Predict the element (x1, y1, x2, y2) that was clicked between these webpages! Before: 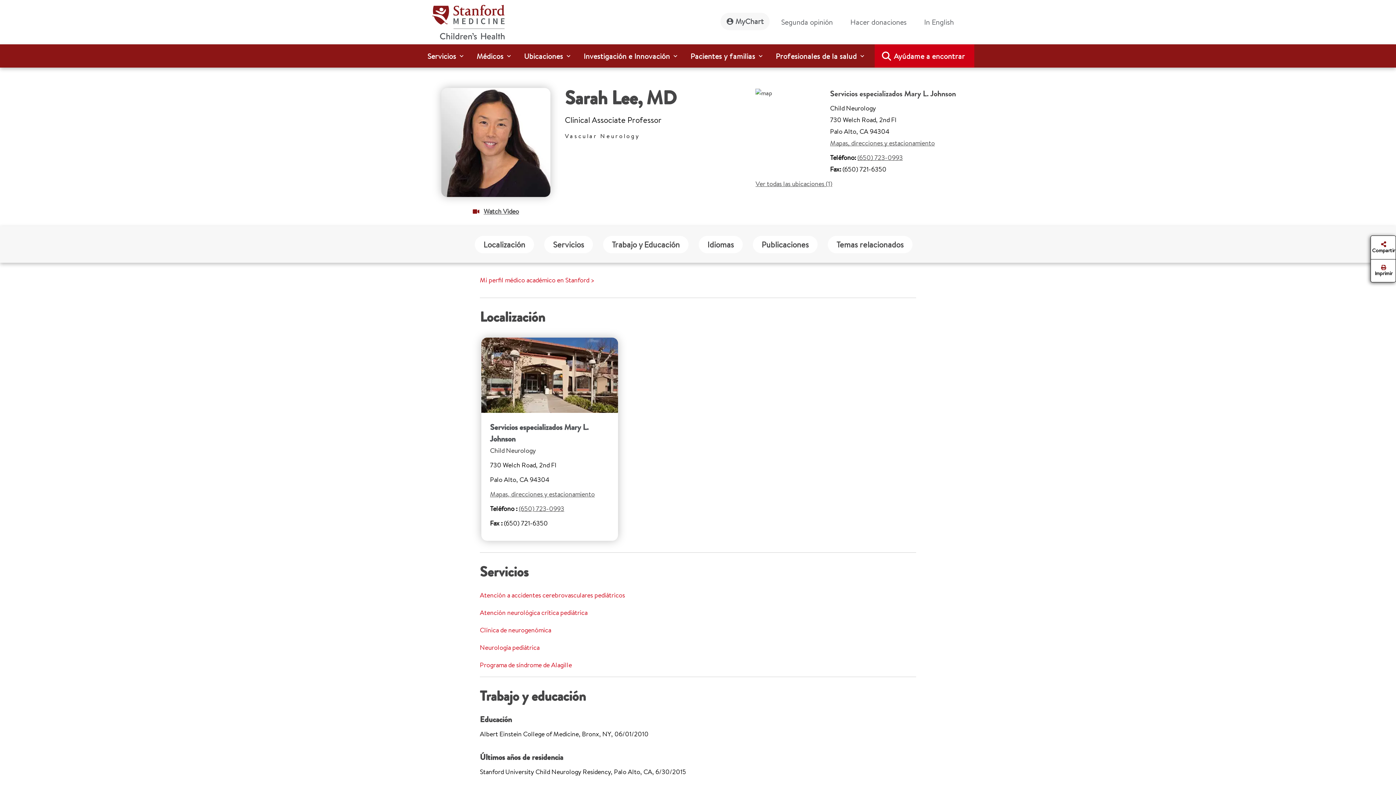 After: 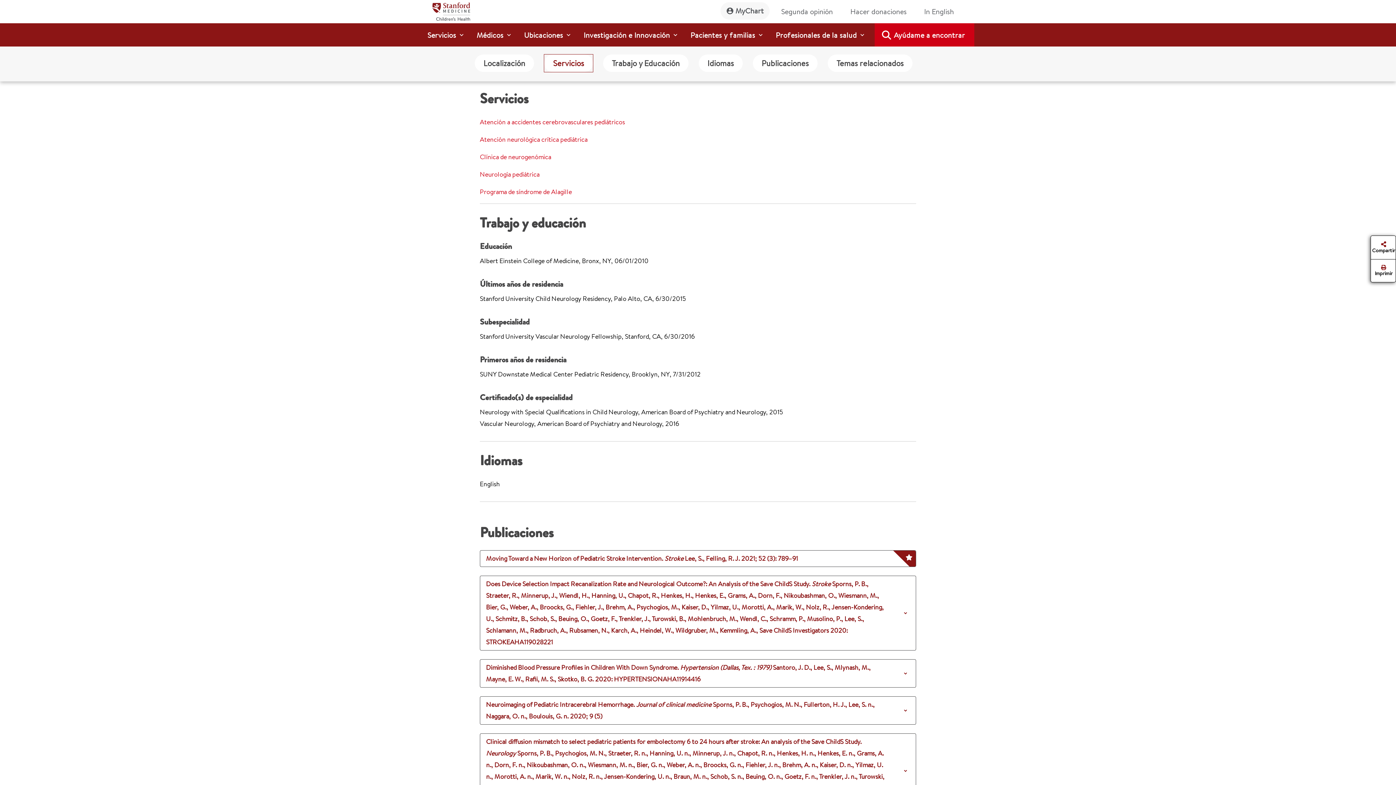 Action: label: Servicios bbox: (544, 235, 593, 253)